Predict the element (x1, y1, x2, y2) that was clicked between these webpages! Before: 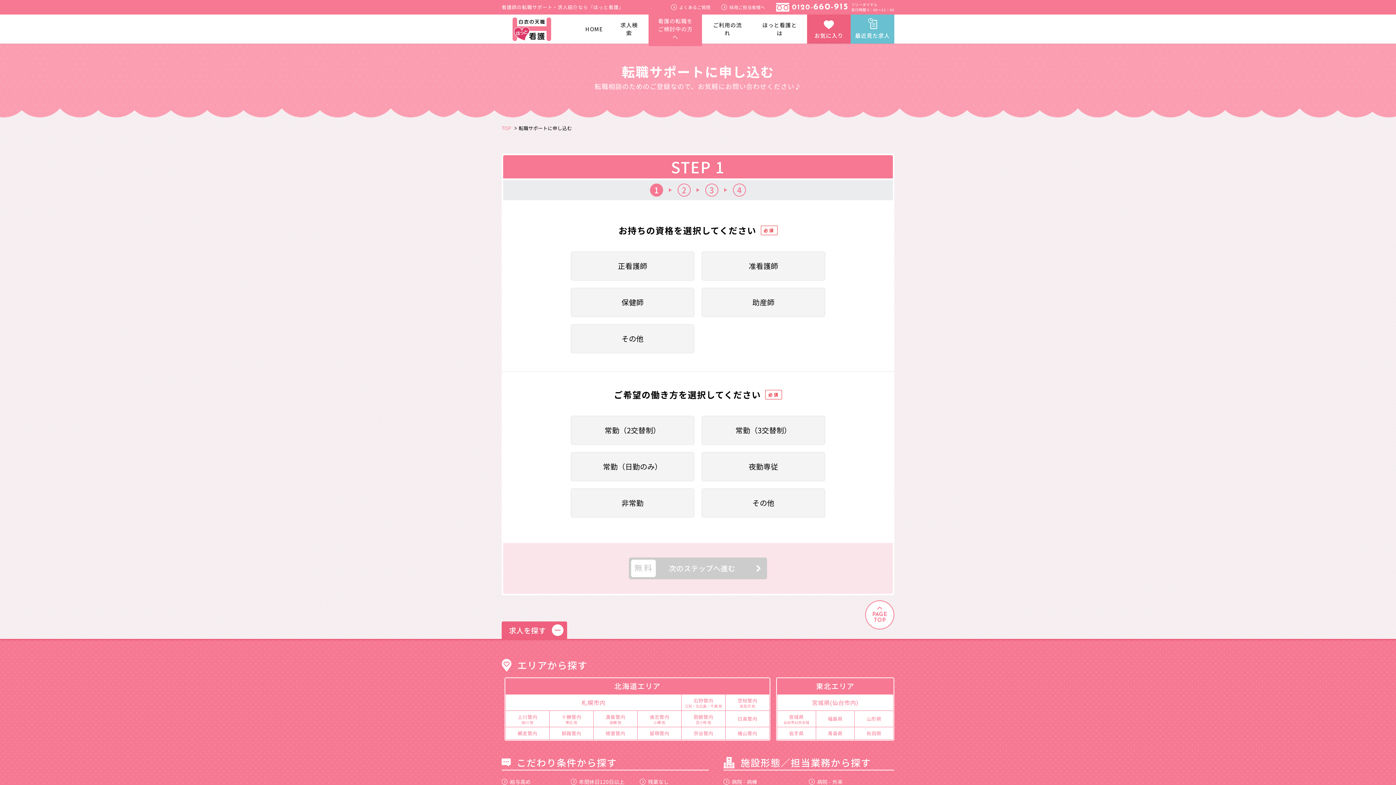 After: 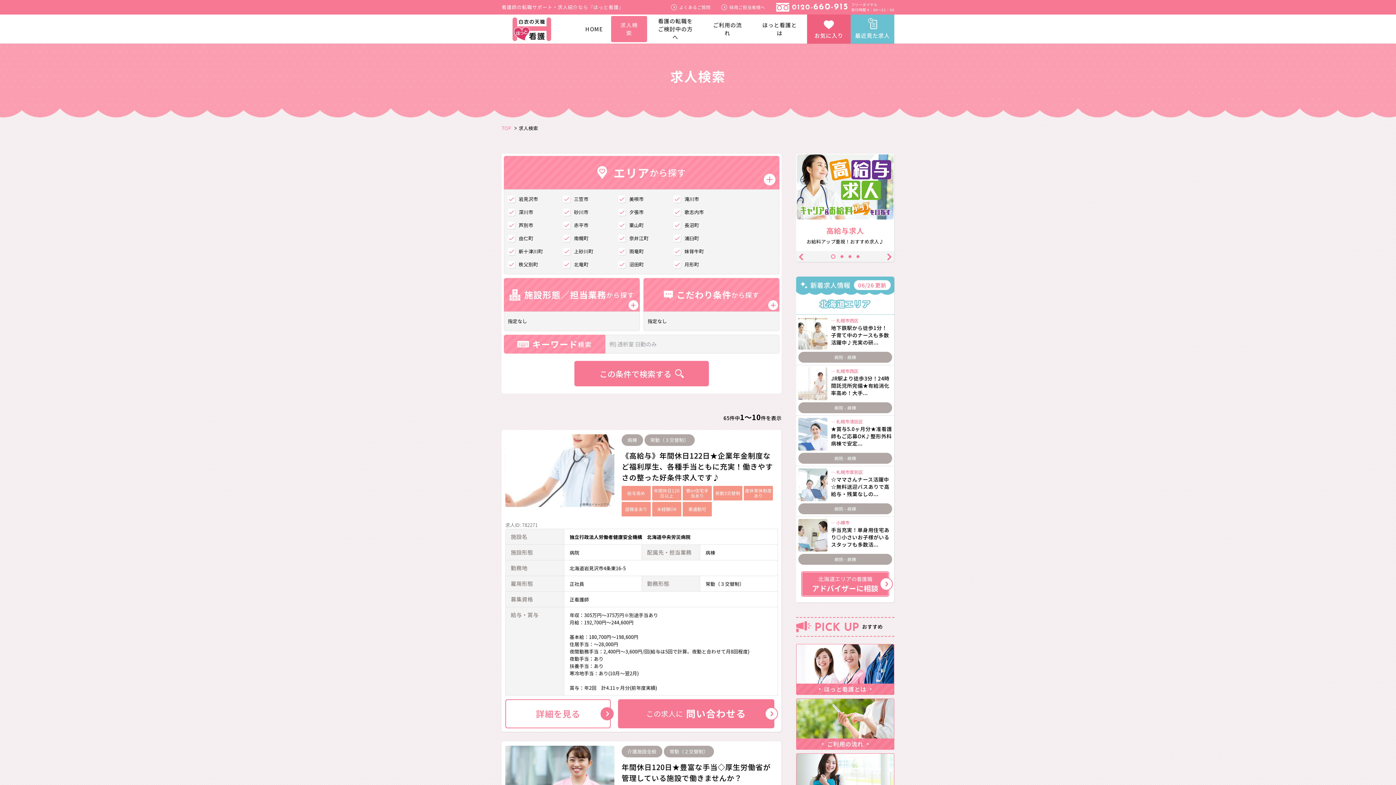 Action: bbox: (725, 697, 769, 708) label: 空知管内
岩見沢 他